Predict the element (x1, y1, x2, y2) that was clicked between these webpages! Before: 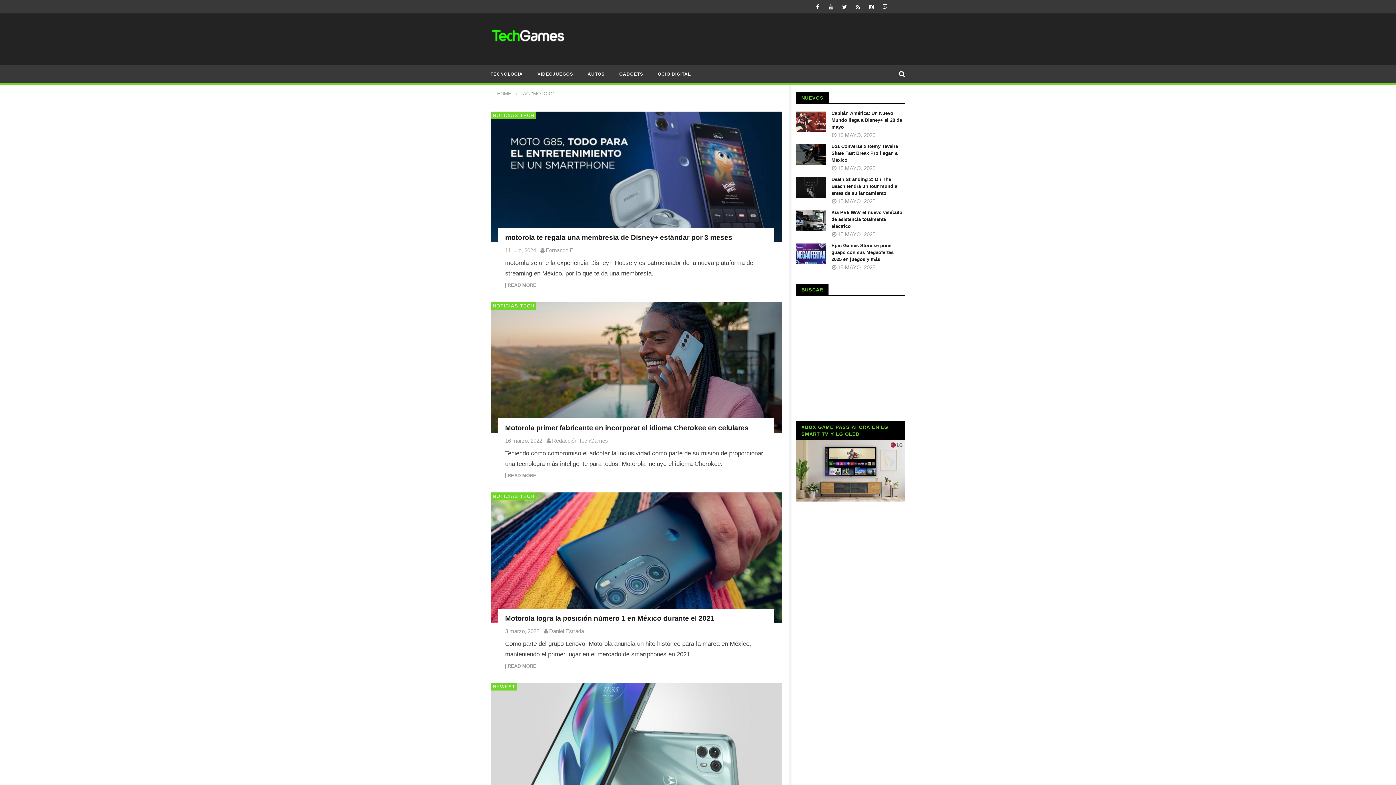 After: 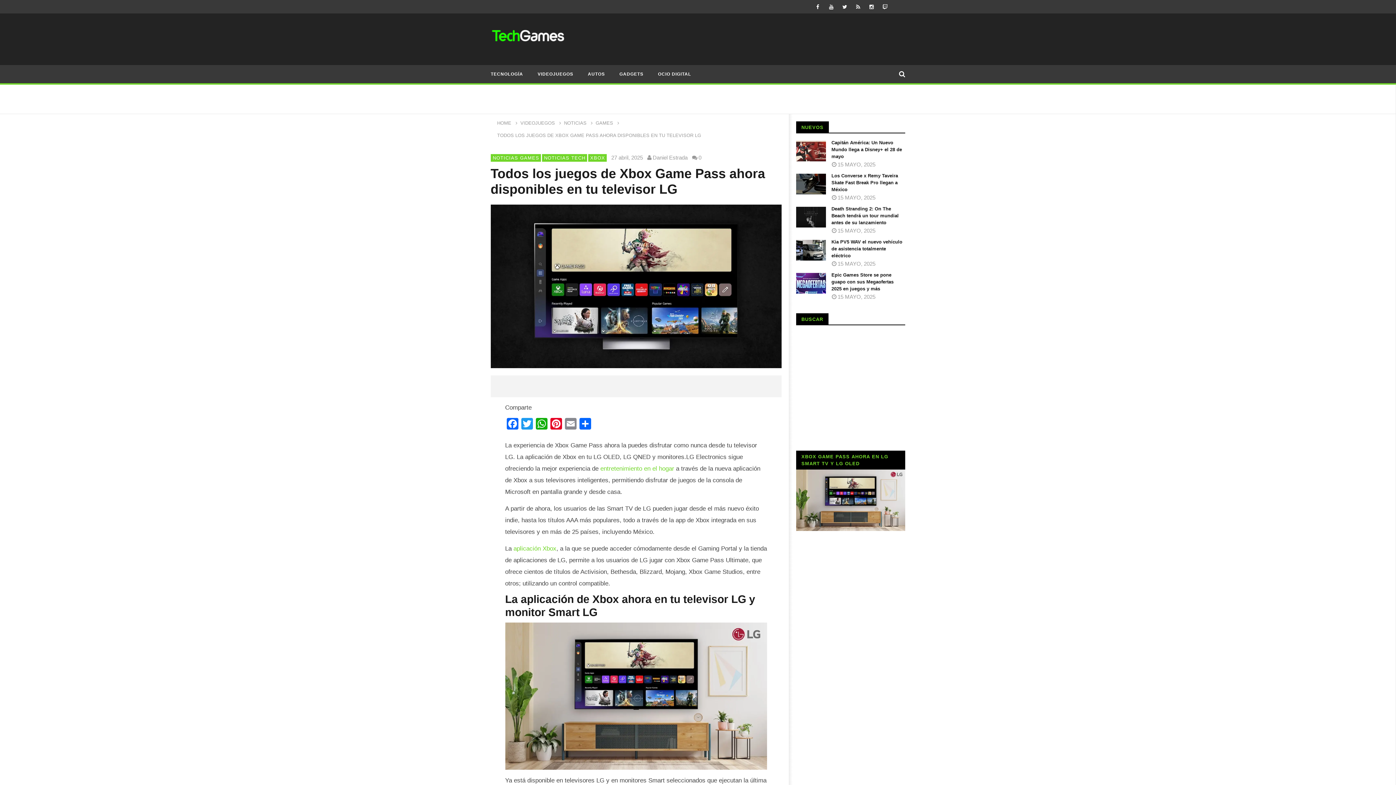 Action: bbox: (796, 467, 905, 474)